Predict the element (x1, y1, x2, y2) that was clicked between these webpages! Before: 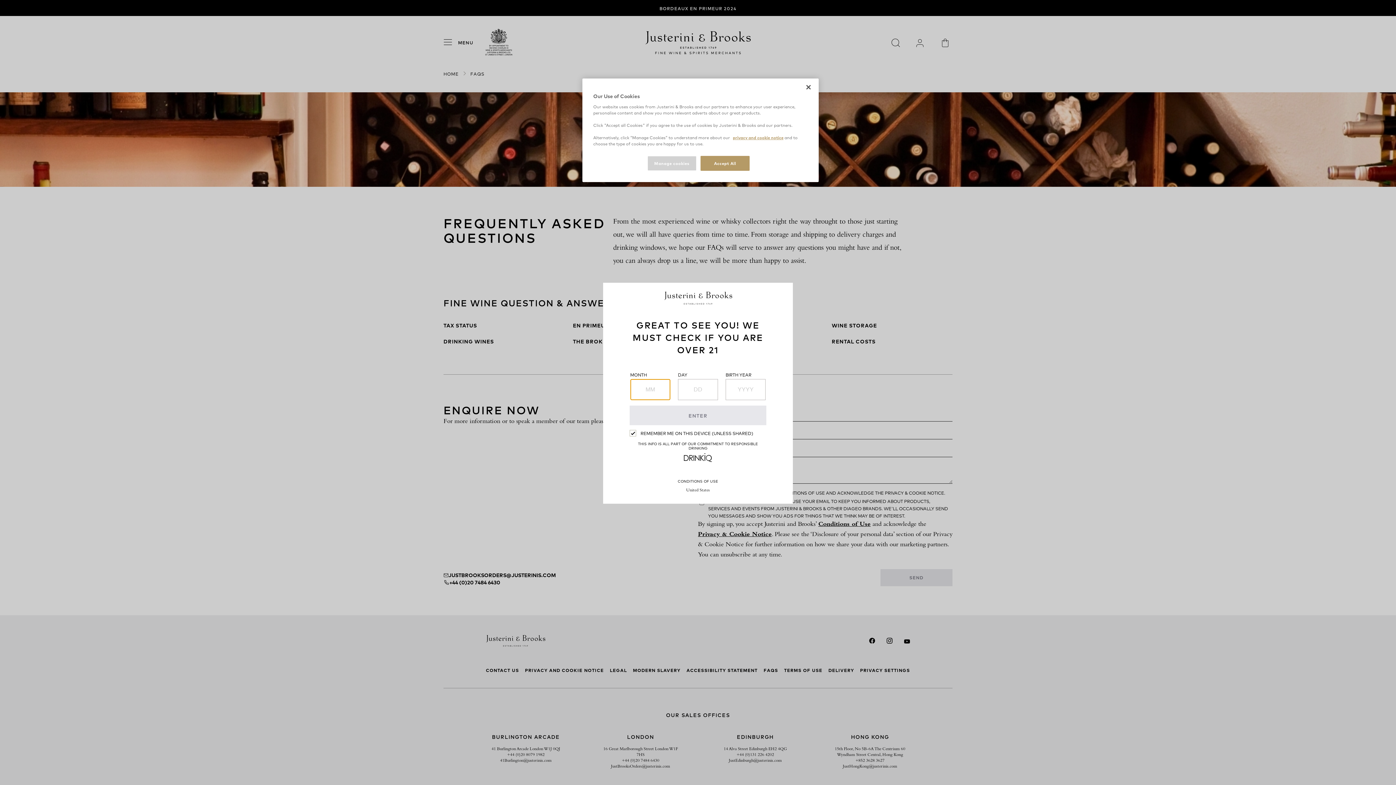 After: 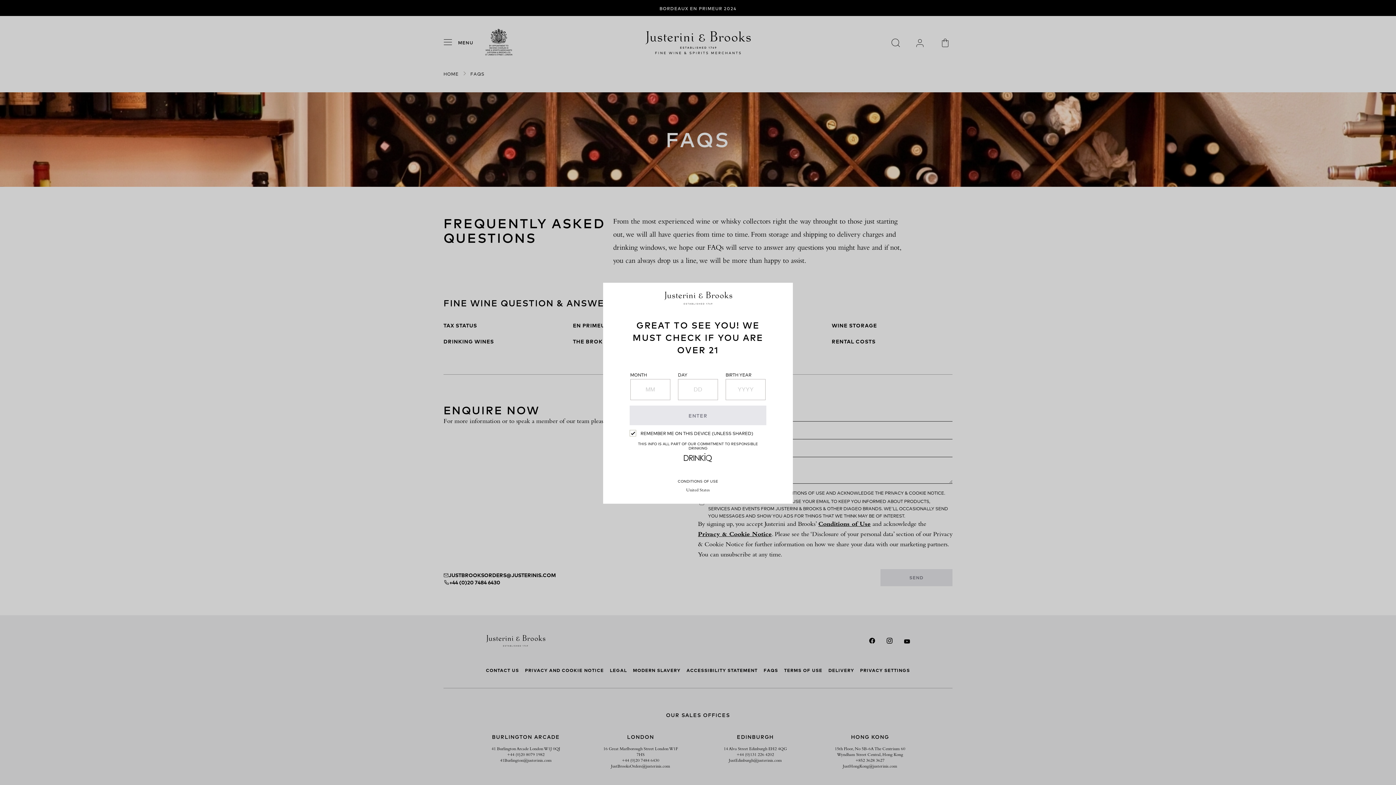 Action: label: Accept All bbox: (700, 156, 749, 170)